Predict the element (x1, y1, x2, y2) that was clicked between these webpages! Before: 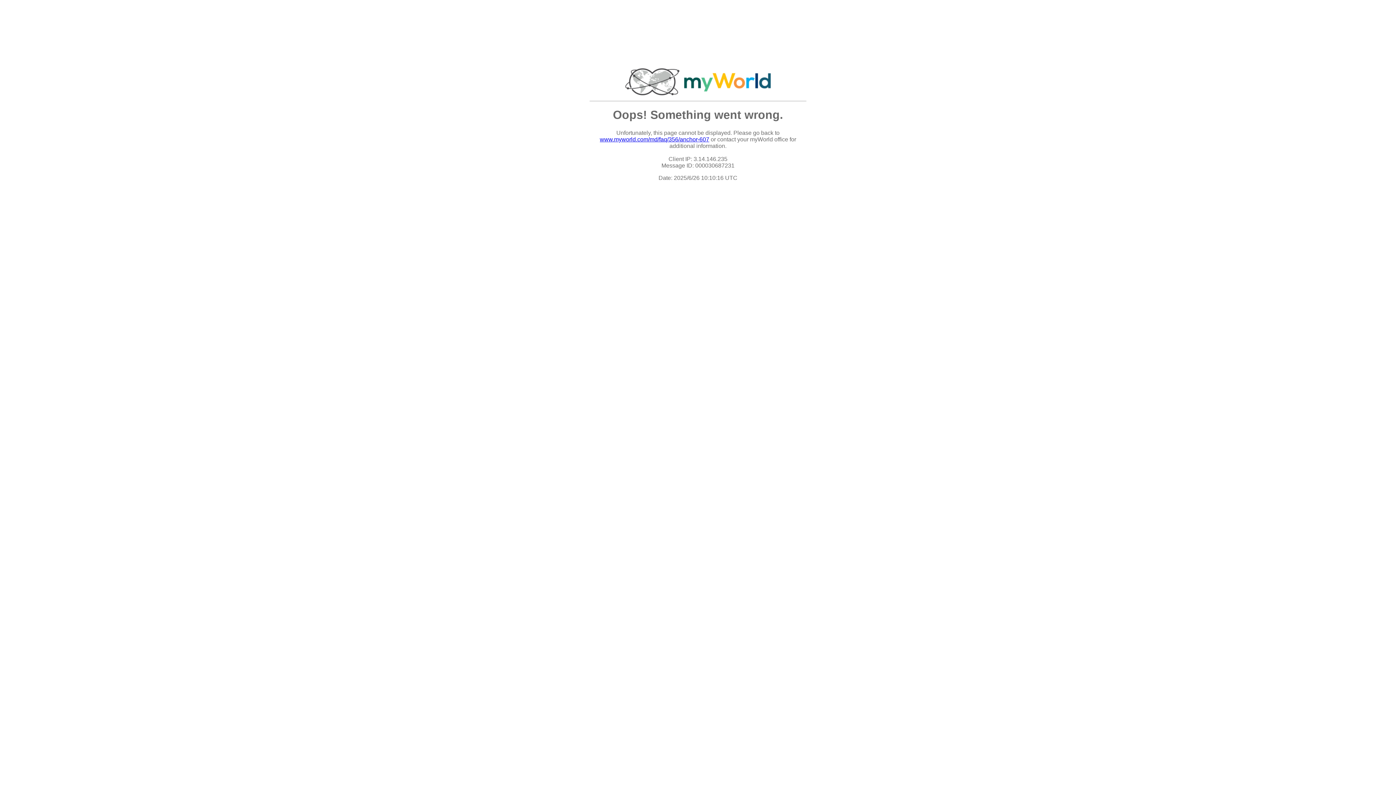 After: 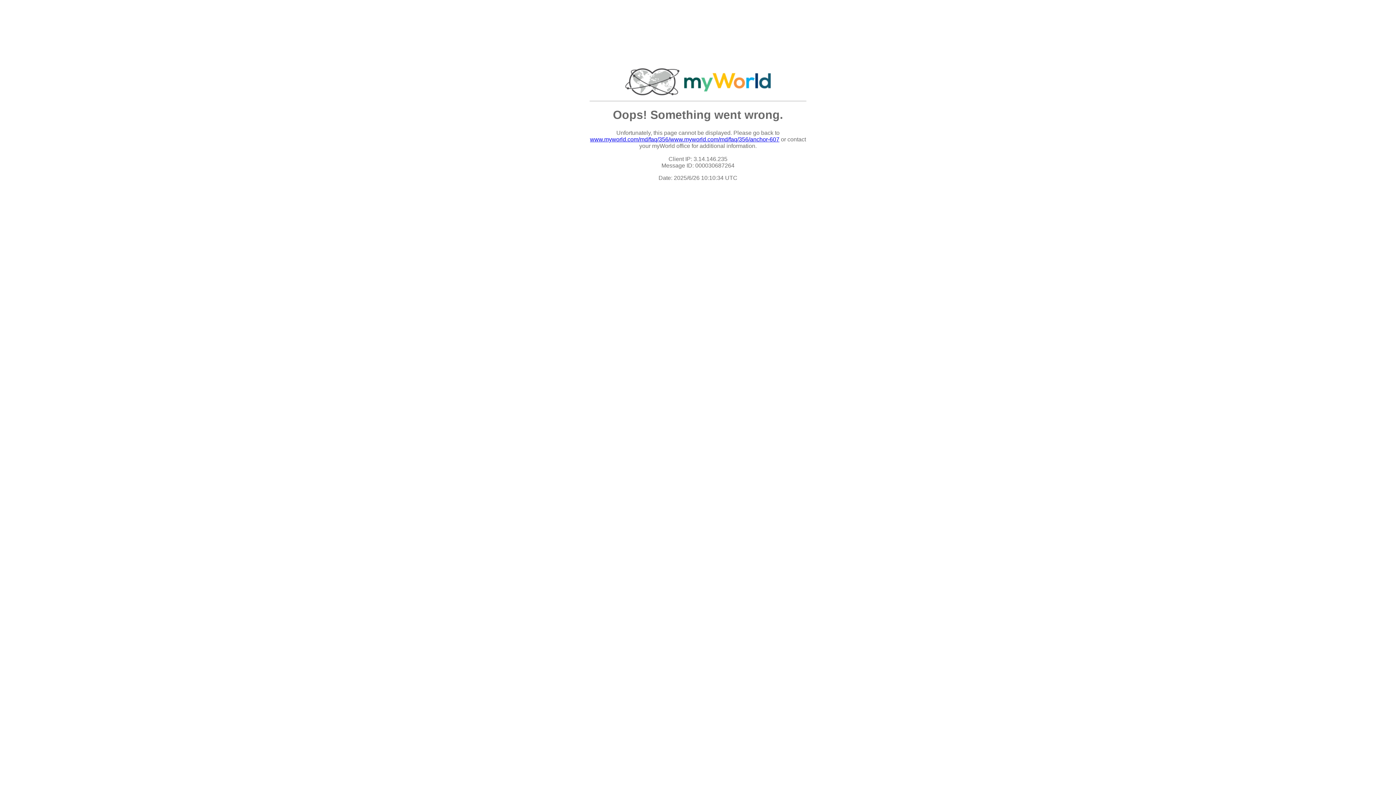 Action: label: www.myworld.com/md/faq/356/anchor-607 bbox: (600, 136, 709, 142)